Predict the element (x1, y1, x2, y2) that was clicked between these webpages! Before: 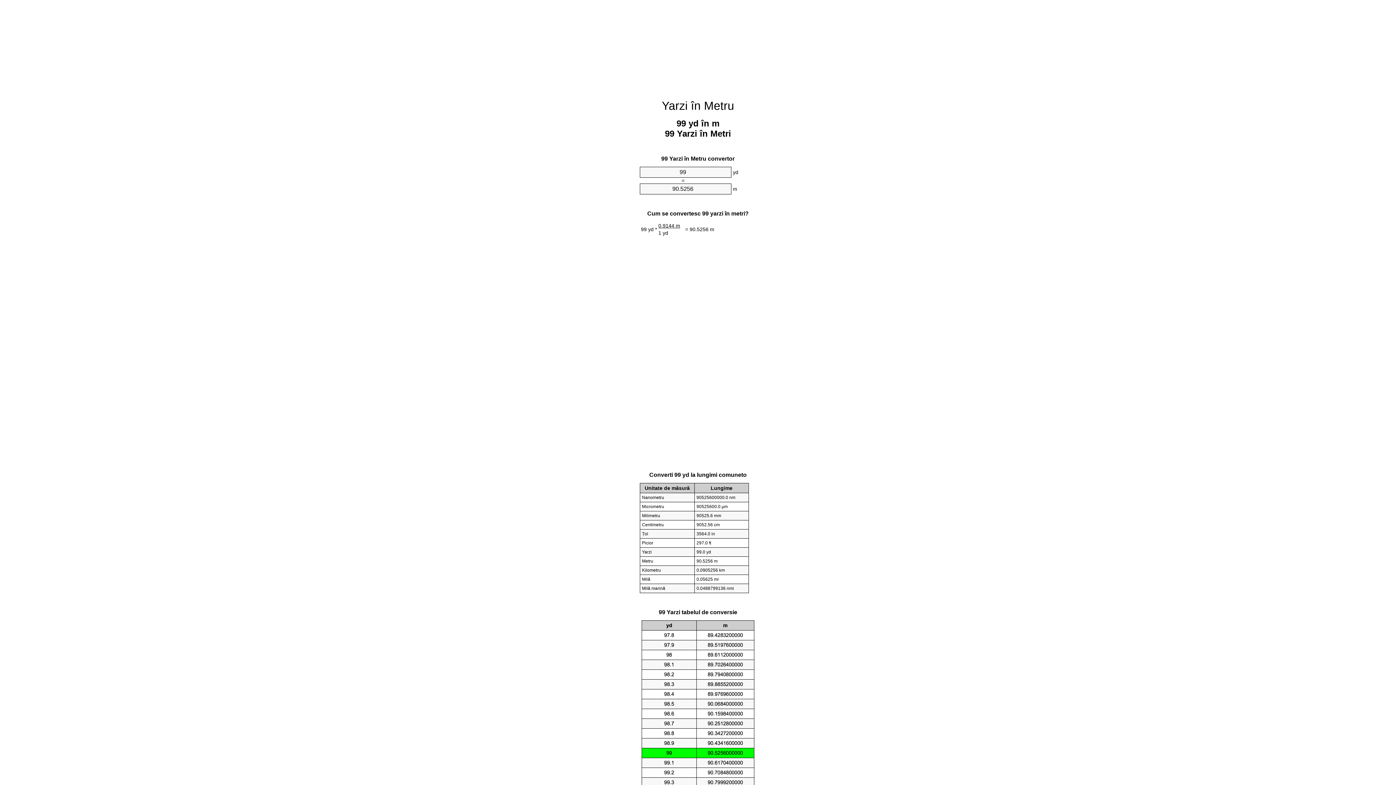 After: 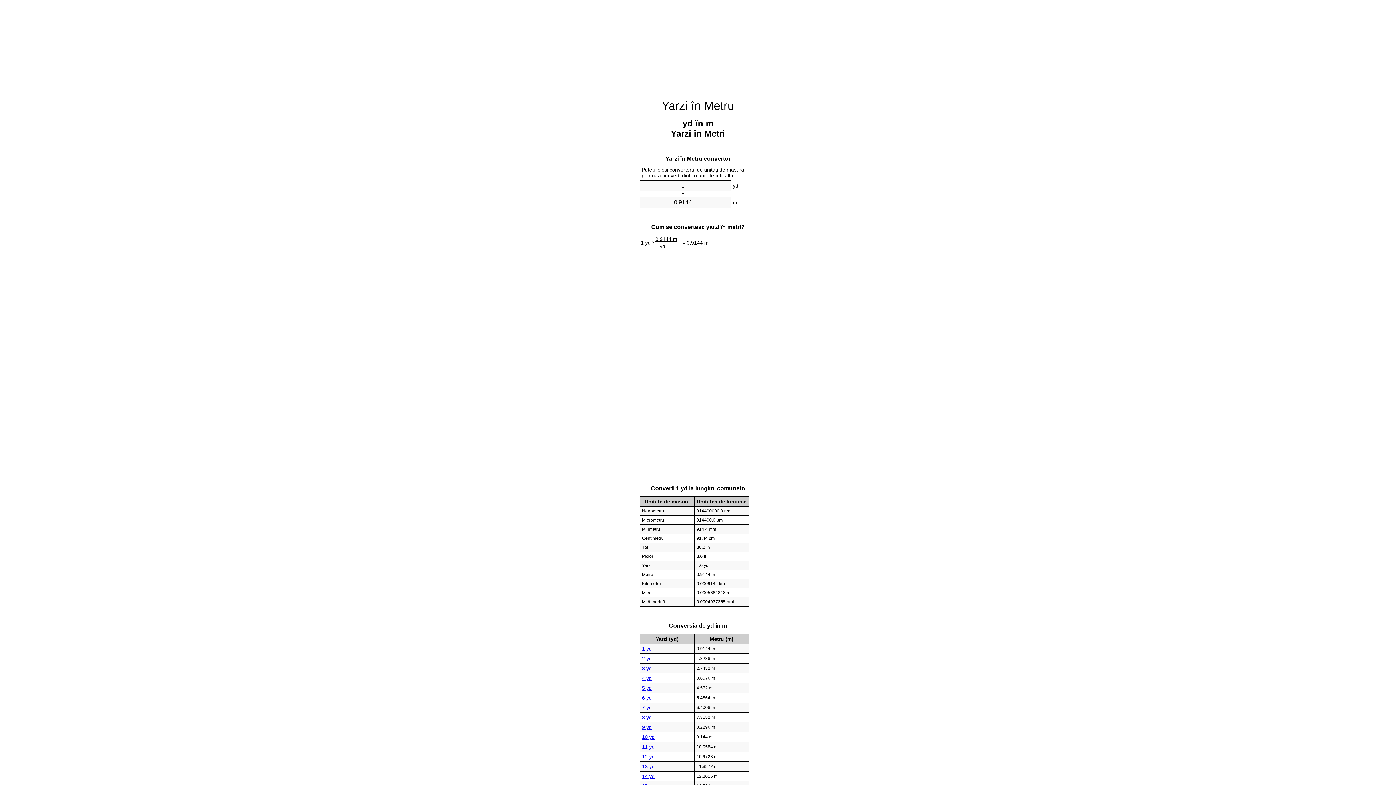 Action: bbox: (662, 99, 734, 112) label: Yarzi în Metru